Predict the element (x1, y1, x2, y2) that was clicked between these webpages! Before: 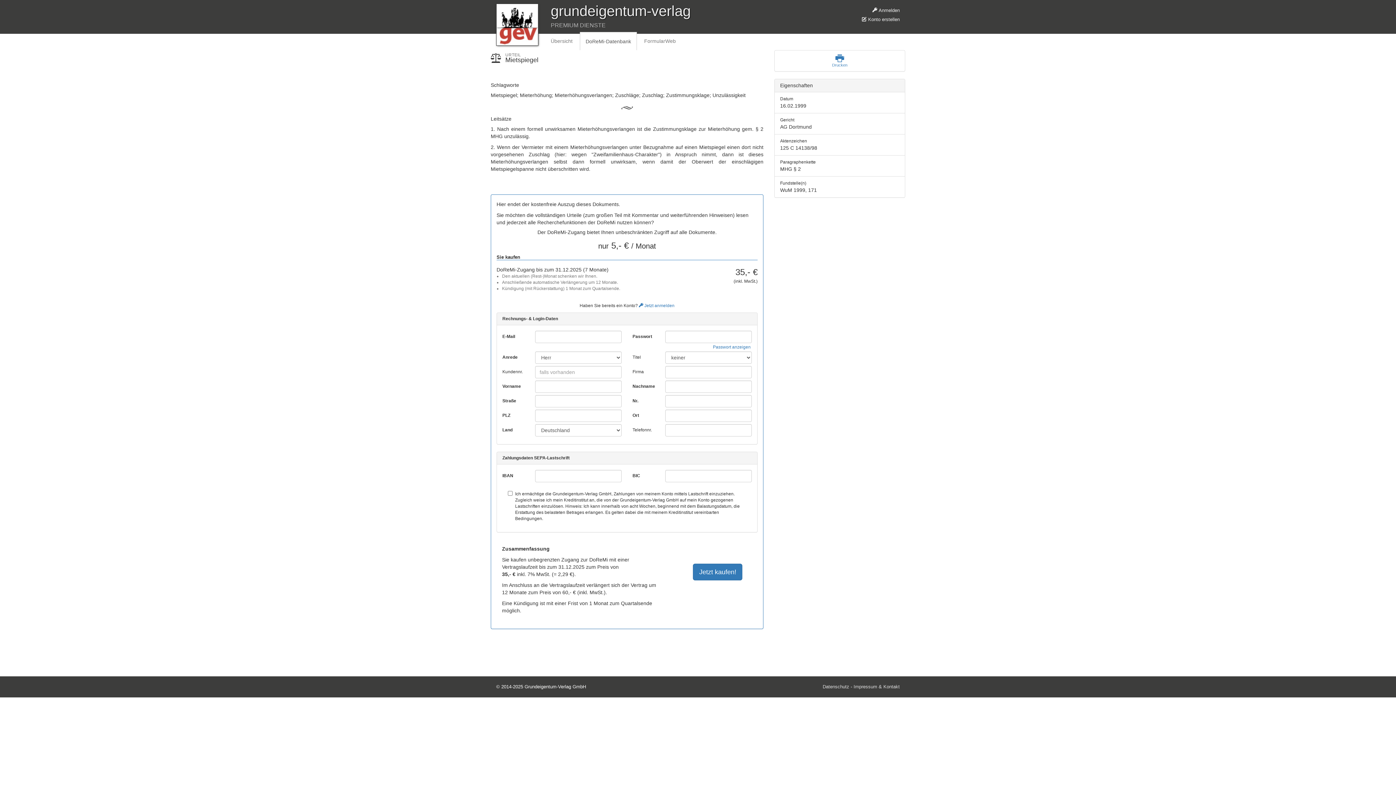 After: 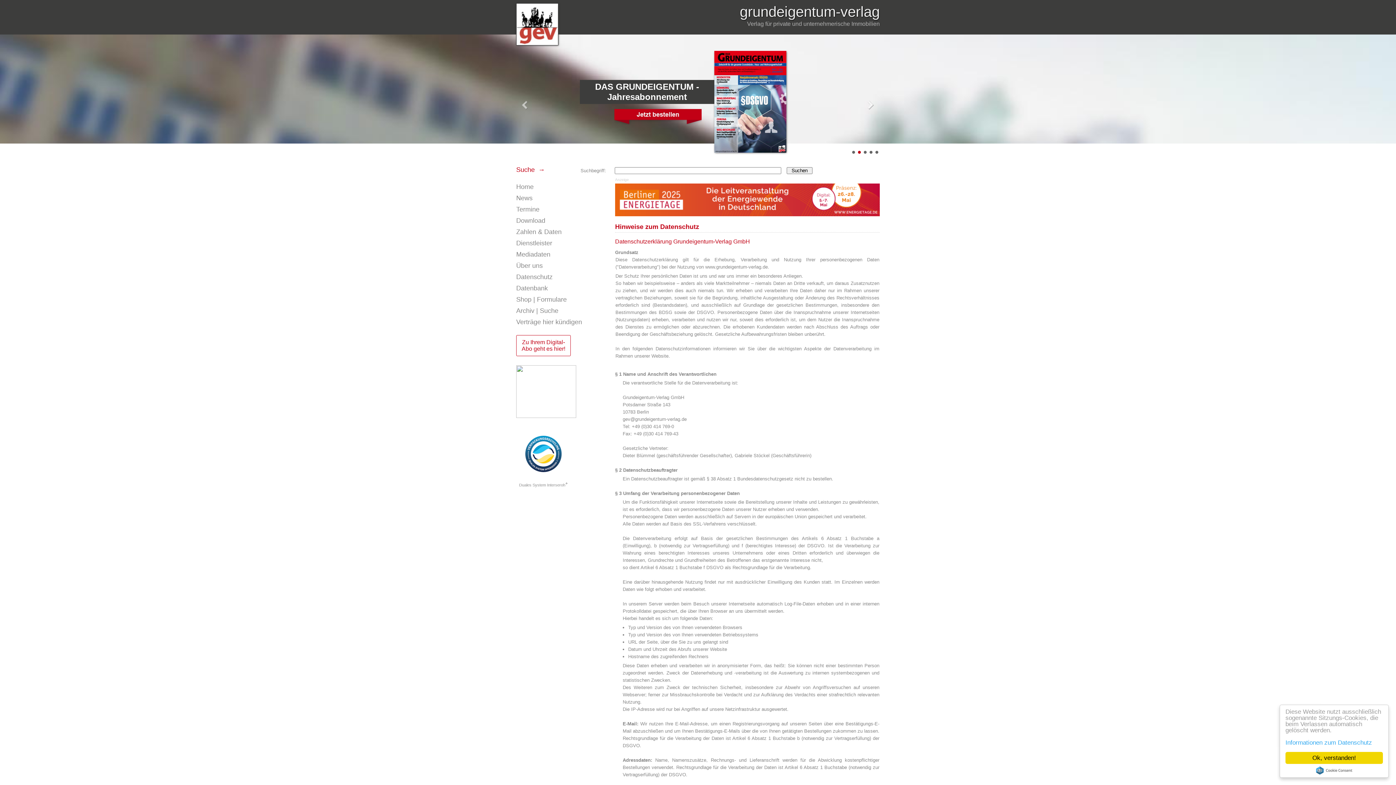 Action: label: Datenschutz bbox: (822, 684, 849, 689)